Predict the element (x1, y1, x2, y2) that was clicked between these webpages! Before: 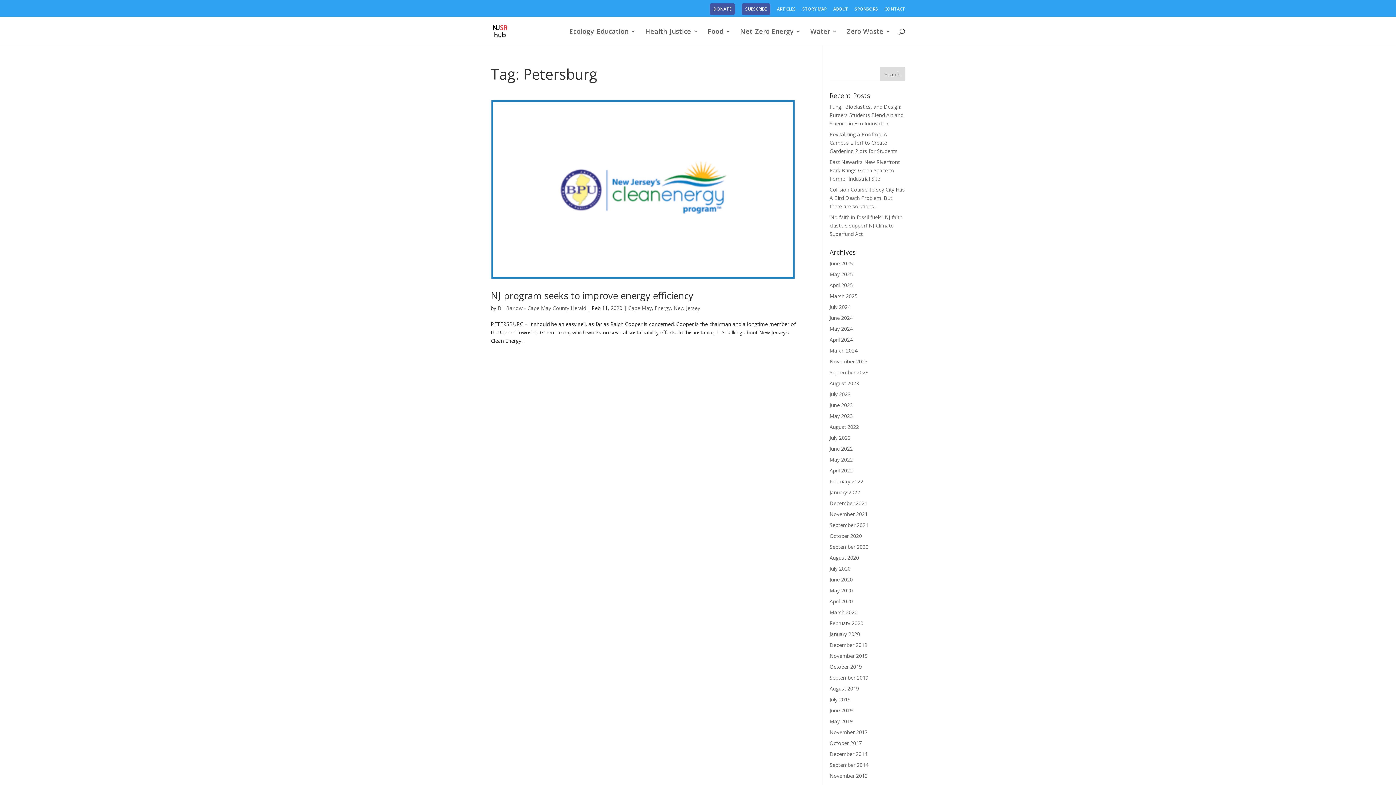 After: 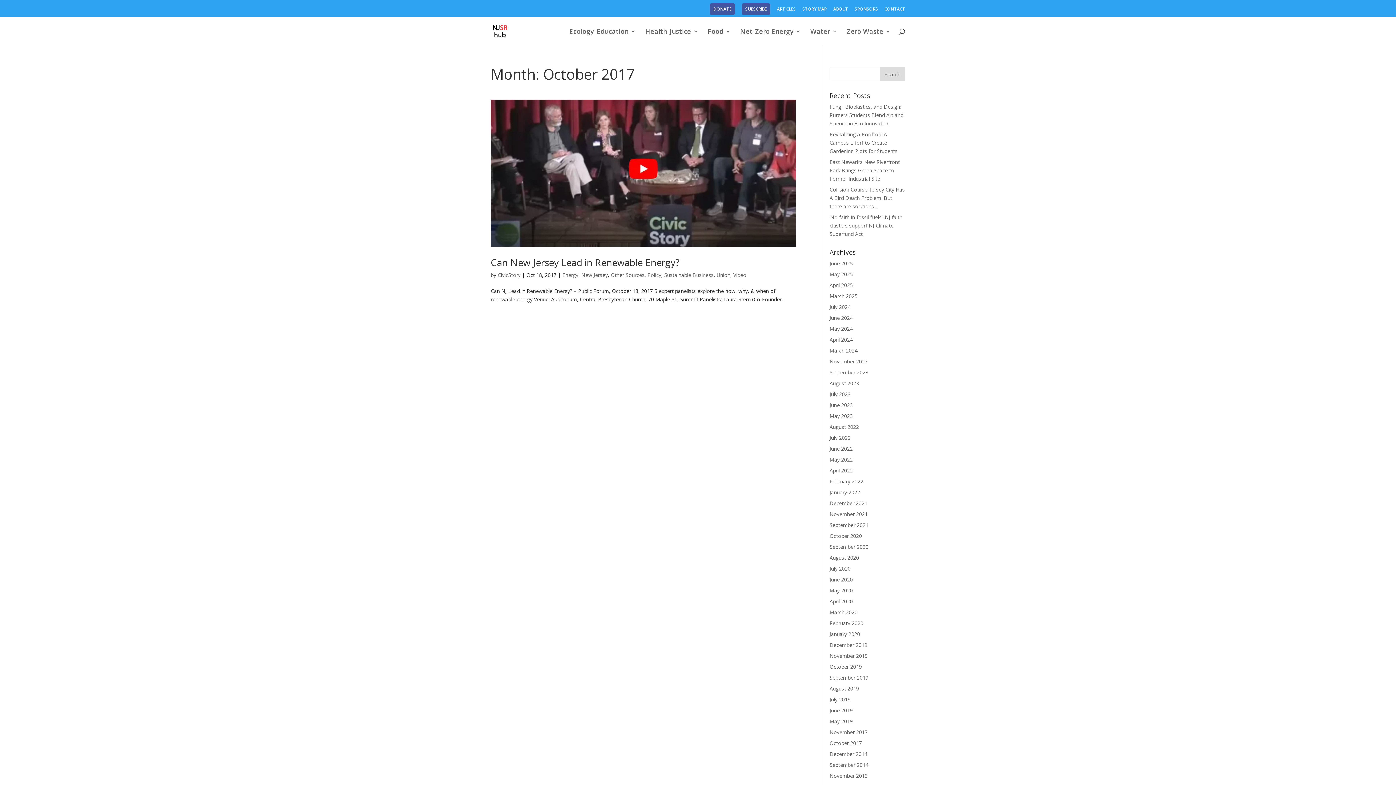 Action: label: October 2017 bbox: (829, 740, 862, 746)